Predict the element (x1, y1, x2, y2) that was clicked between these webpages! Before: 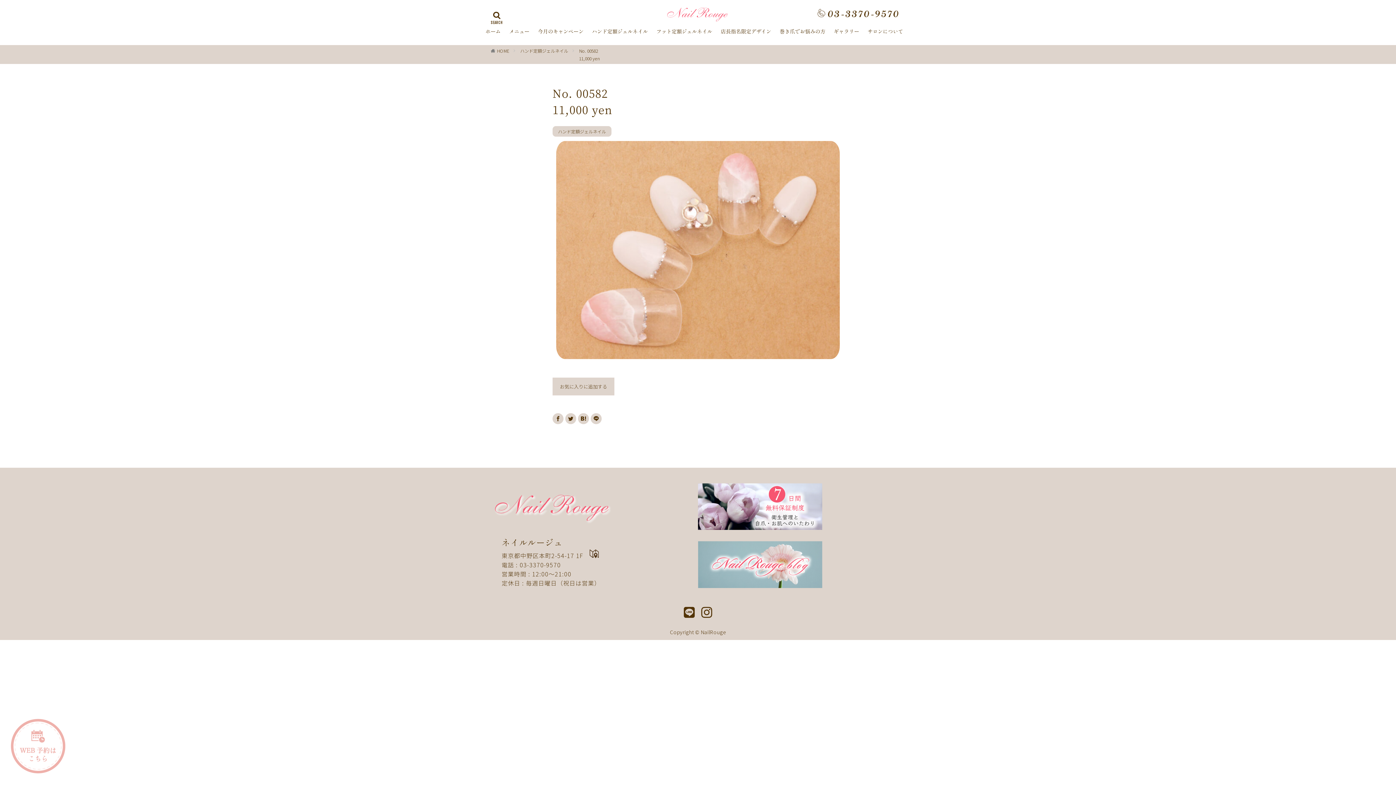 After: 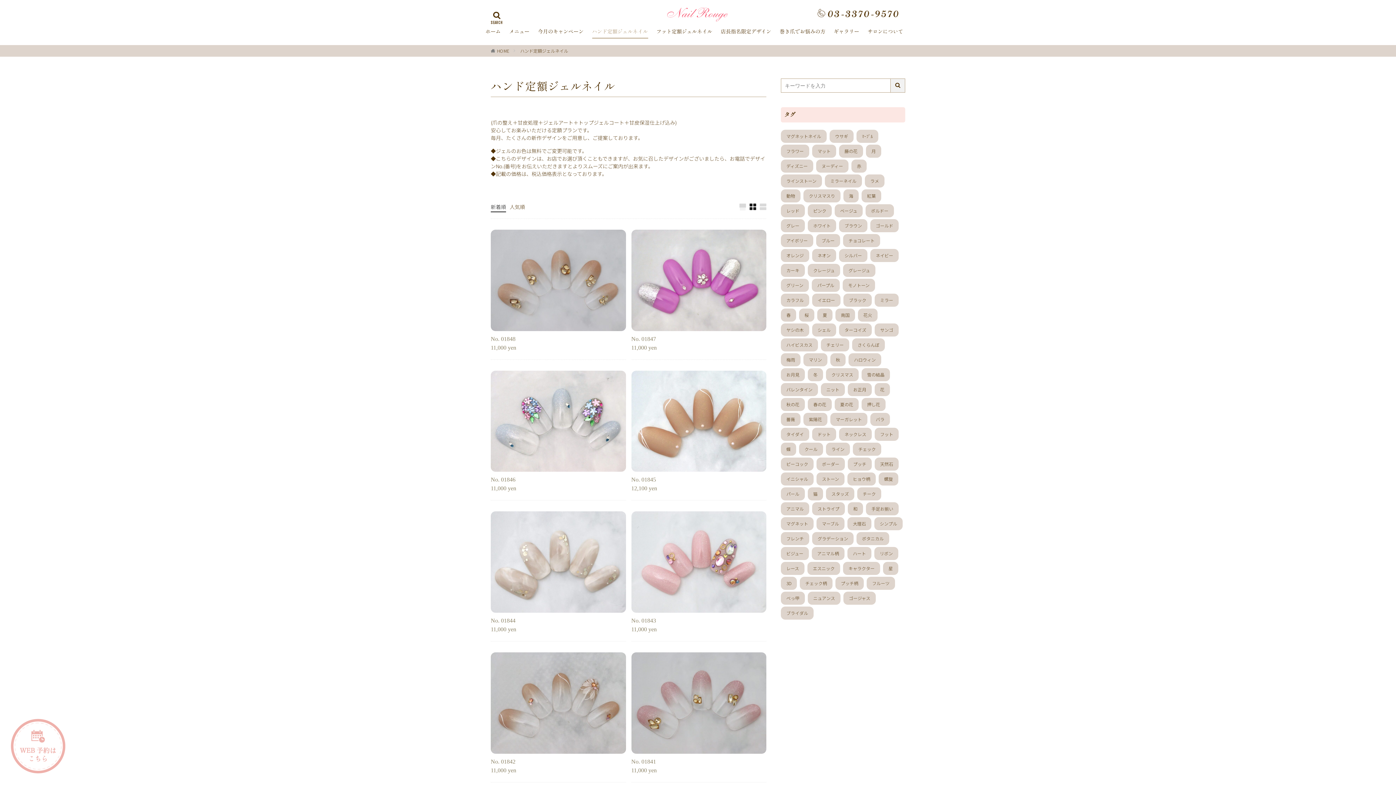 Action: label: ハンド定額ジェルネイル bbox: (552, 126, 611, 136)